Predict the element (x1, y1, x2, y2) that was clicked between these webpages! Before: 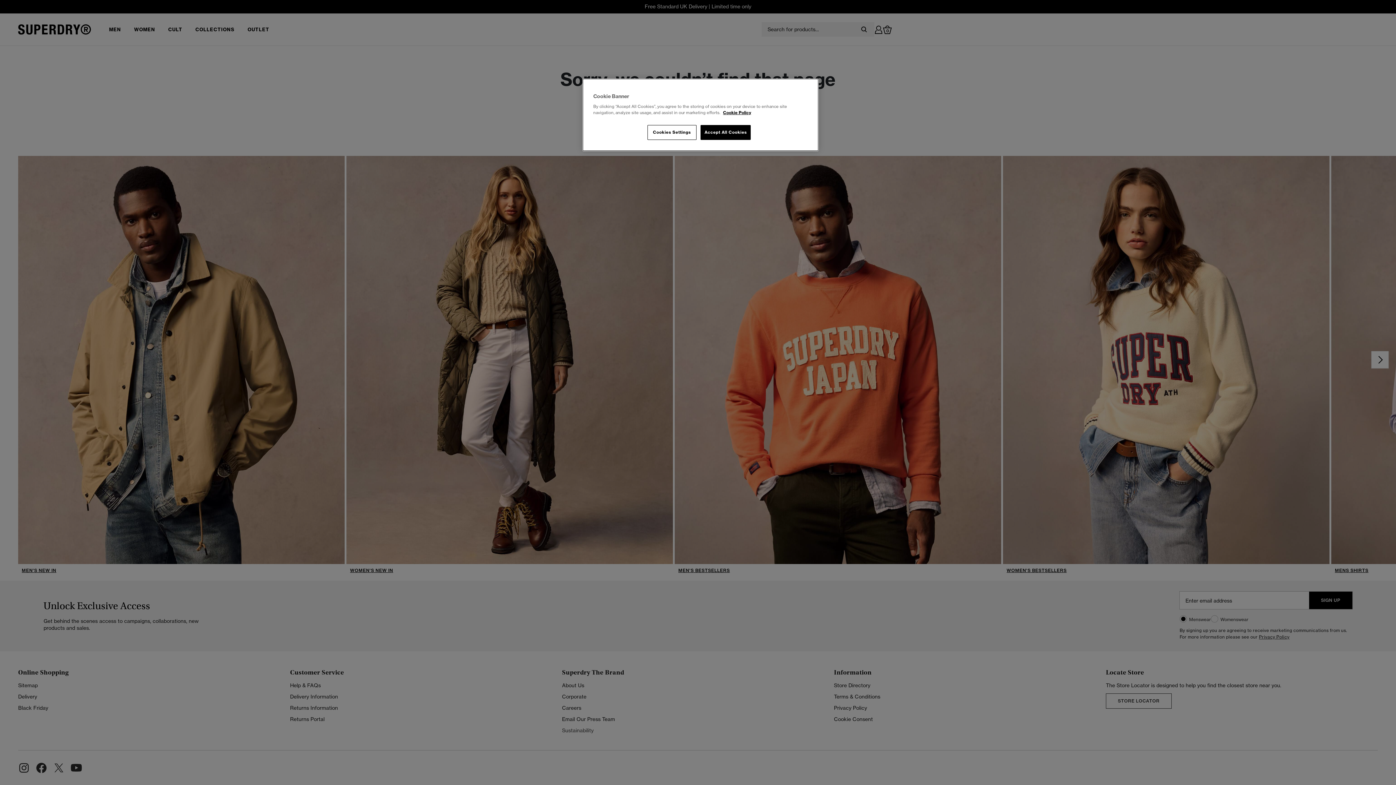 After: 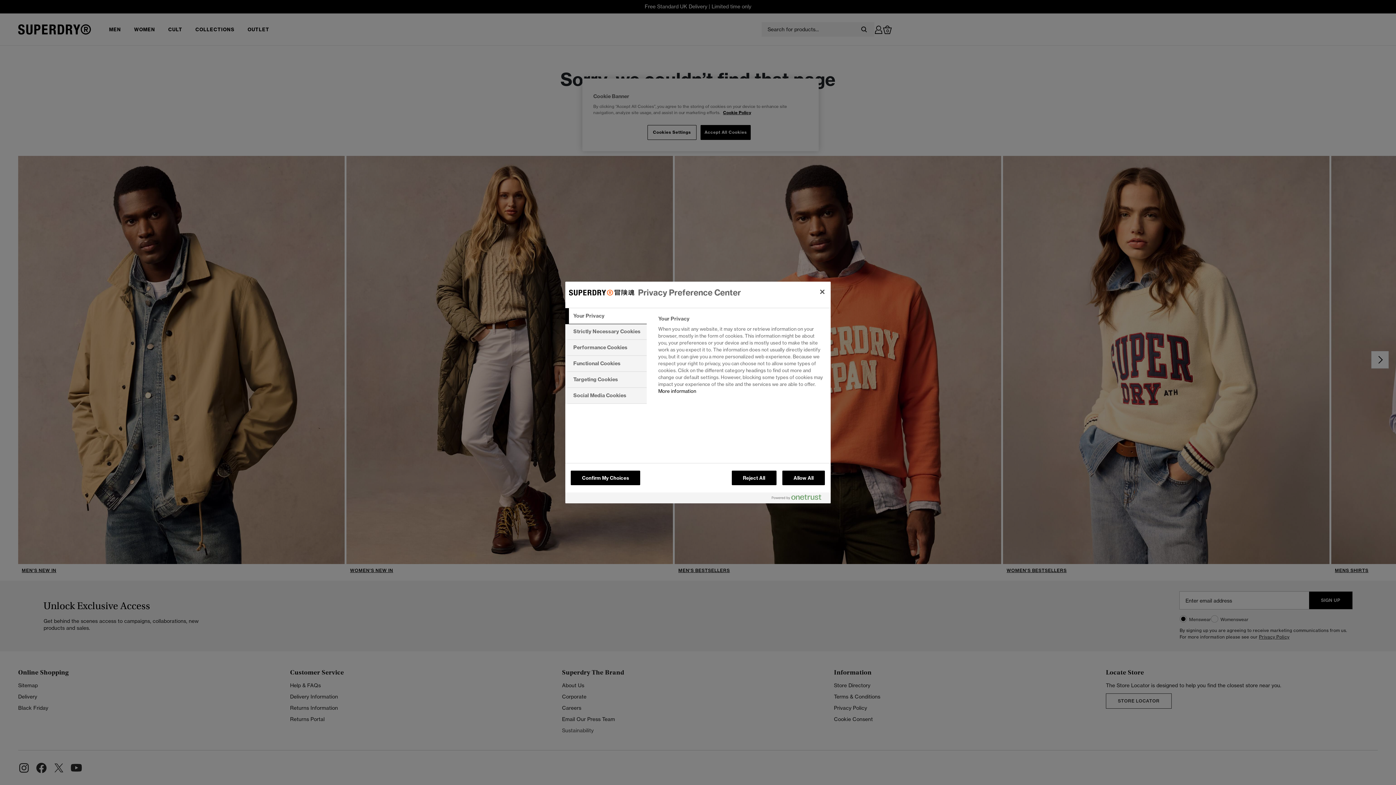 Action: bbox: (647, 125, 696, 140) label: Cookies Settings